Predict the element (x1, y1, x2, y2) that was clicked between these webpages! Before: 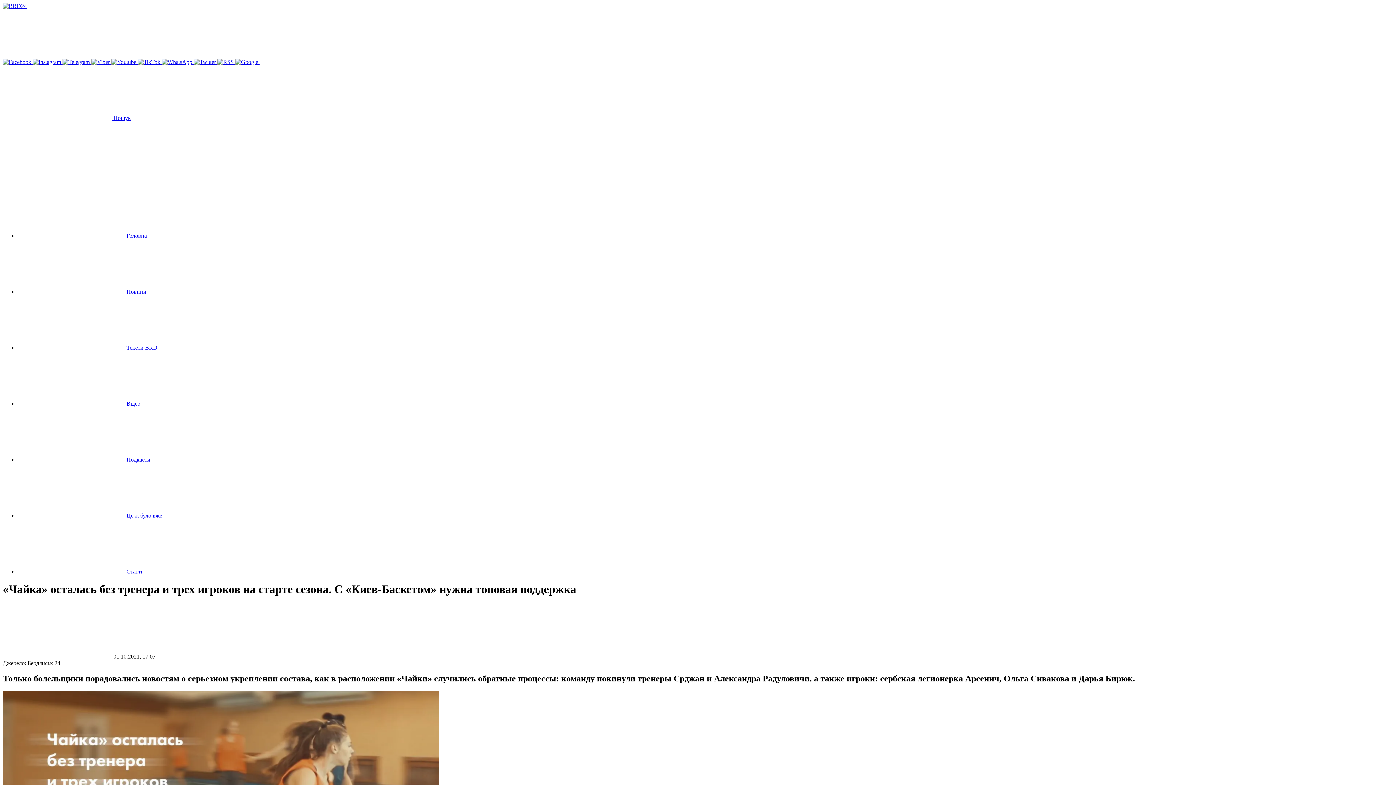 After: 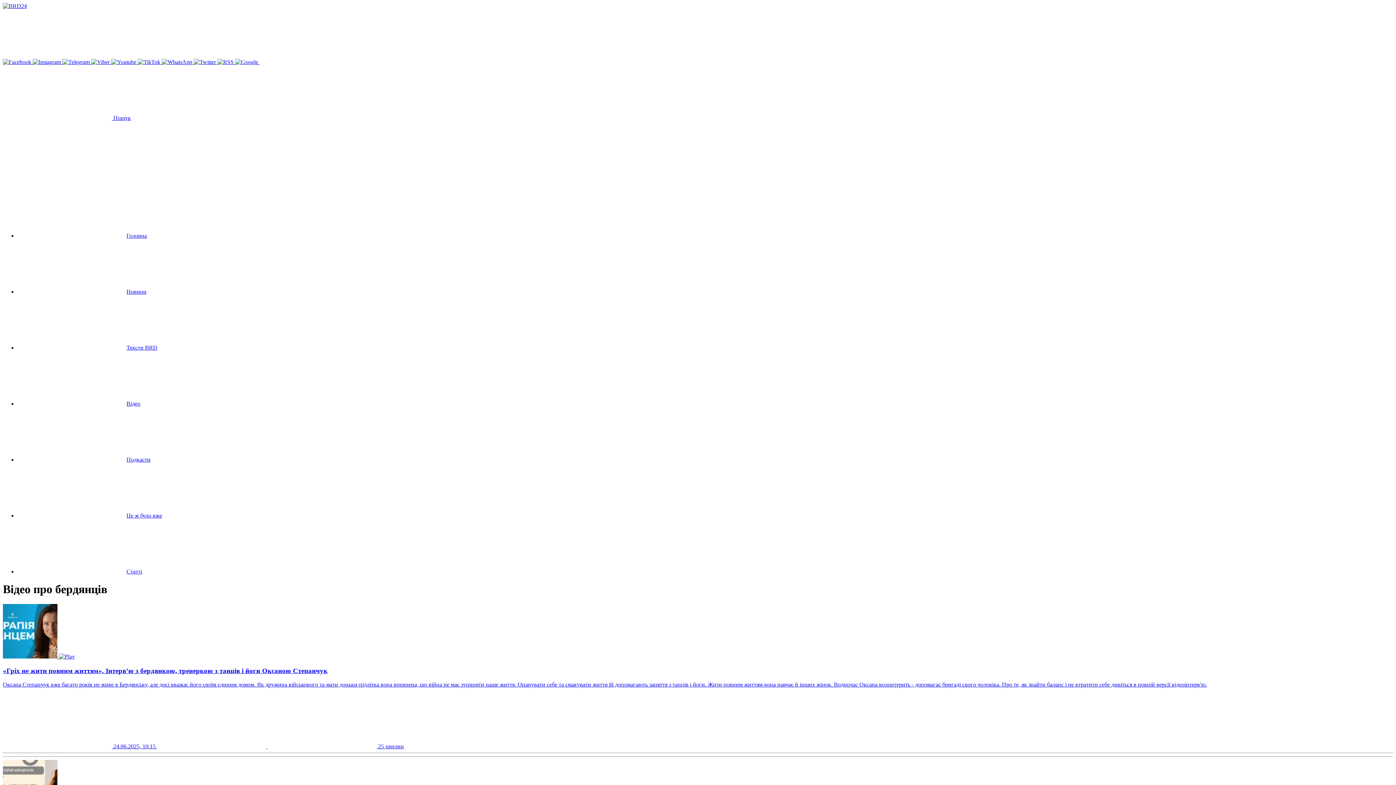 Action: label: Відео bbox: (17, 400, 140, 406)